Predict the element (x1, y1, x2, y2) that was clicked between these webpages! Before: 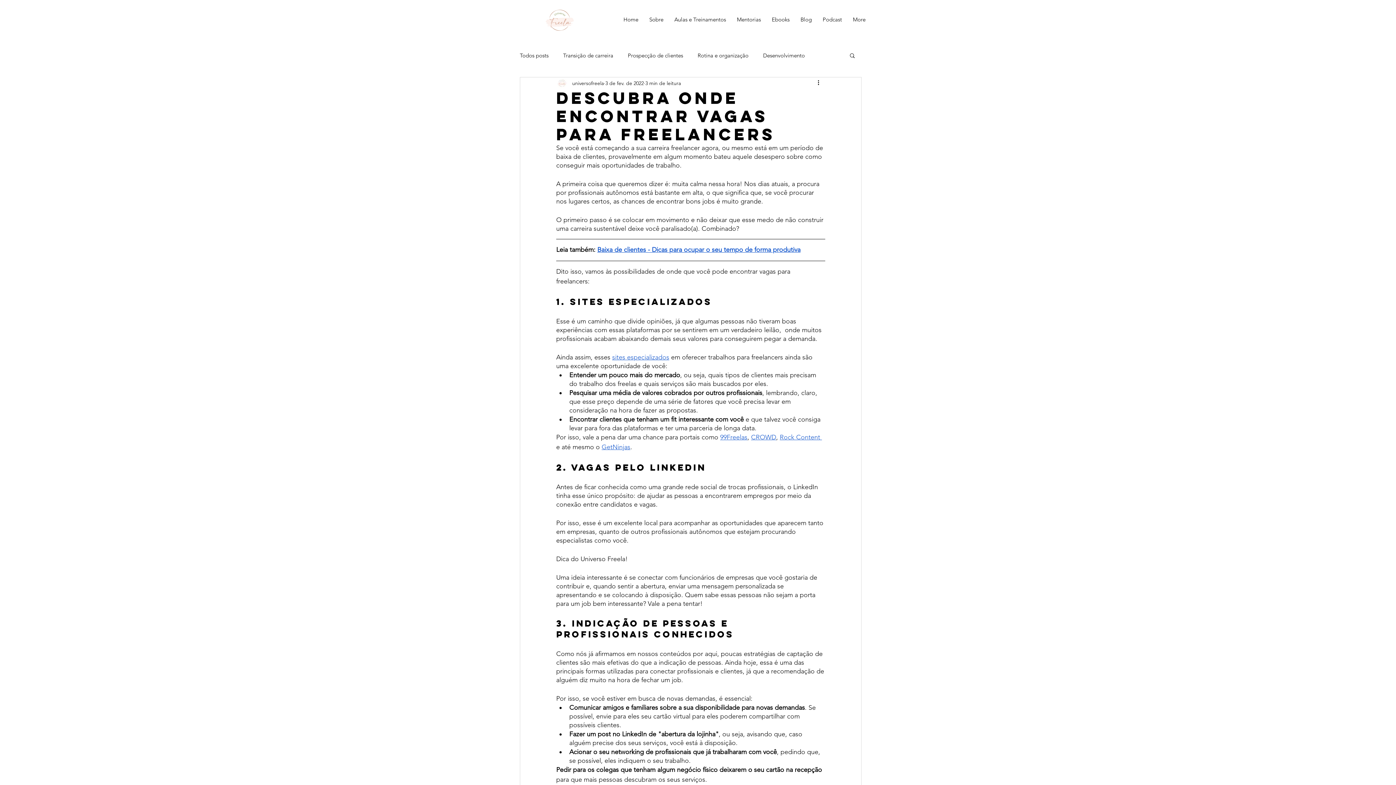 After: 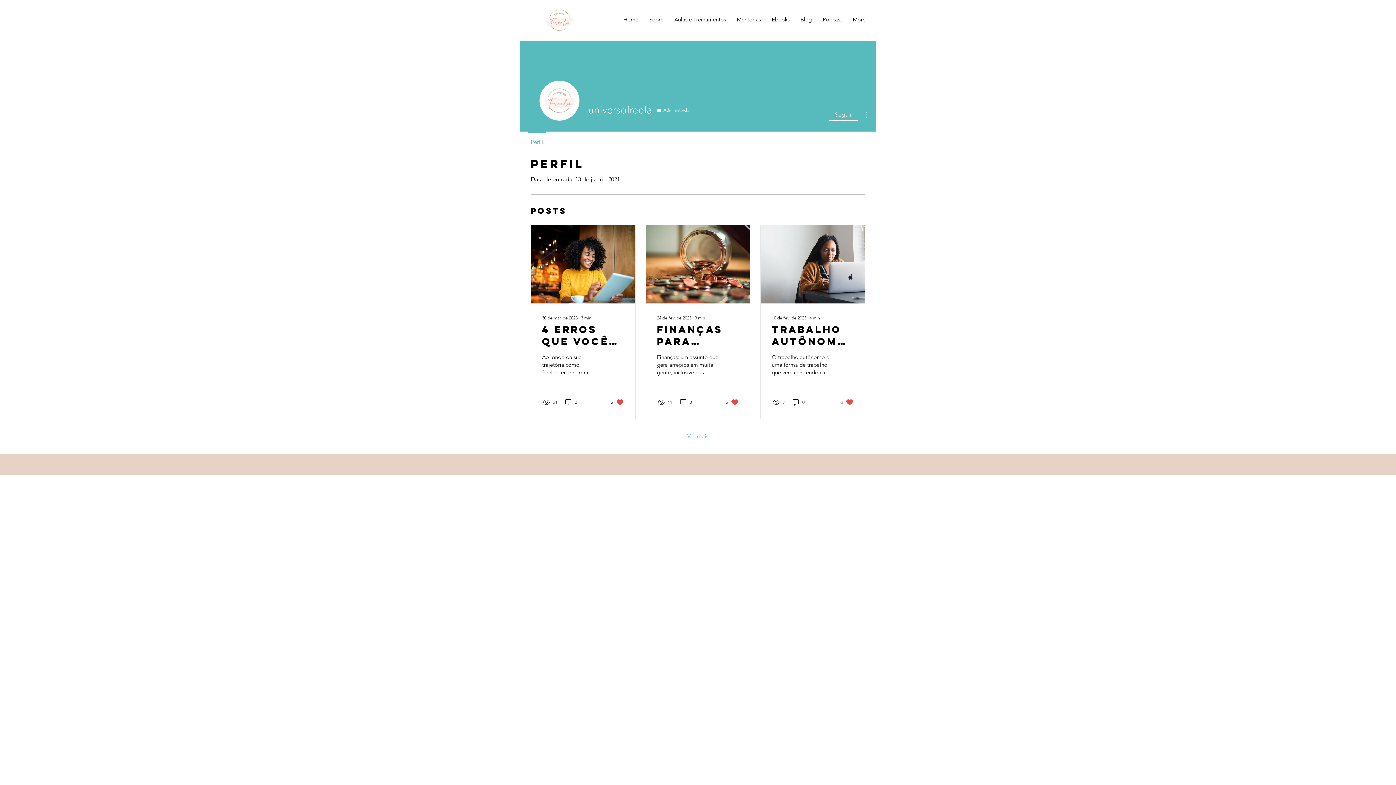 Action: label: universofreela bbox: (572, 79, 604, 87)